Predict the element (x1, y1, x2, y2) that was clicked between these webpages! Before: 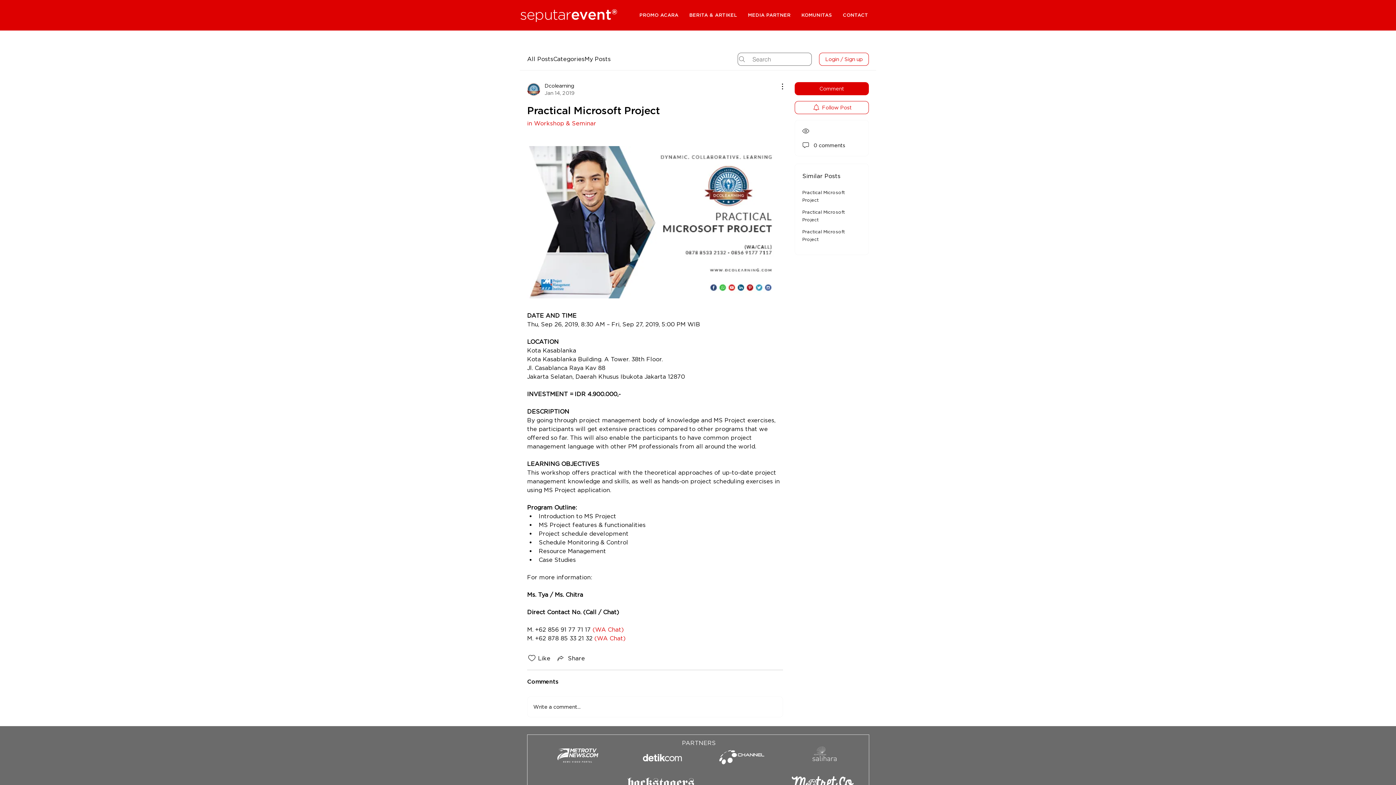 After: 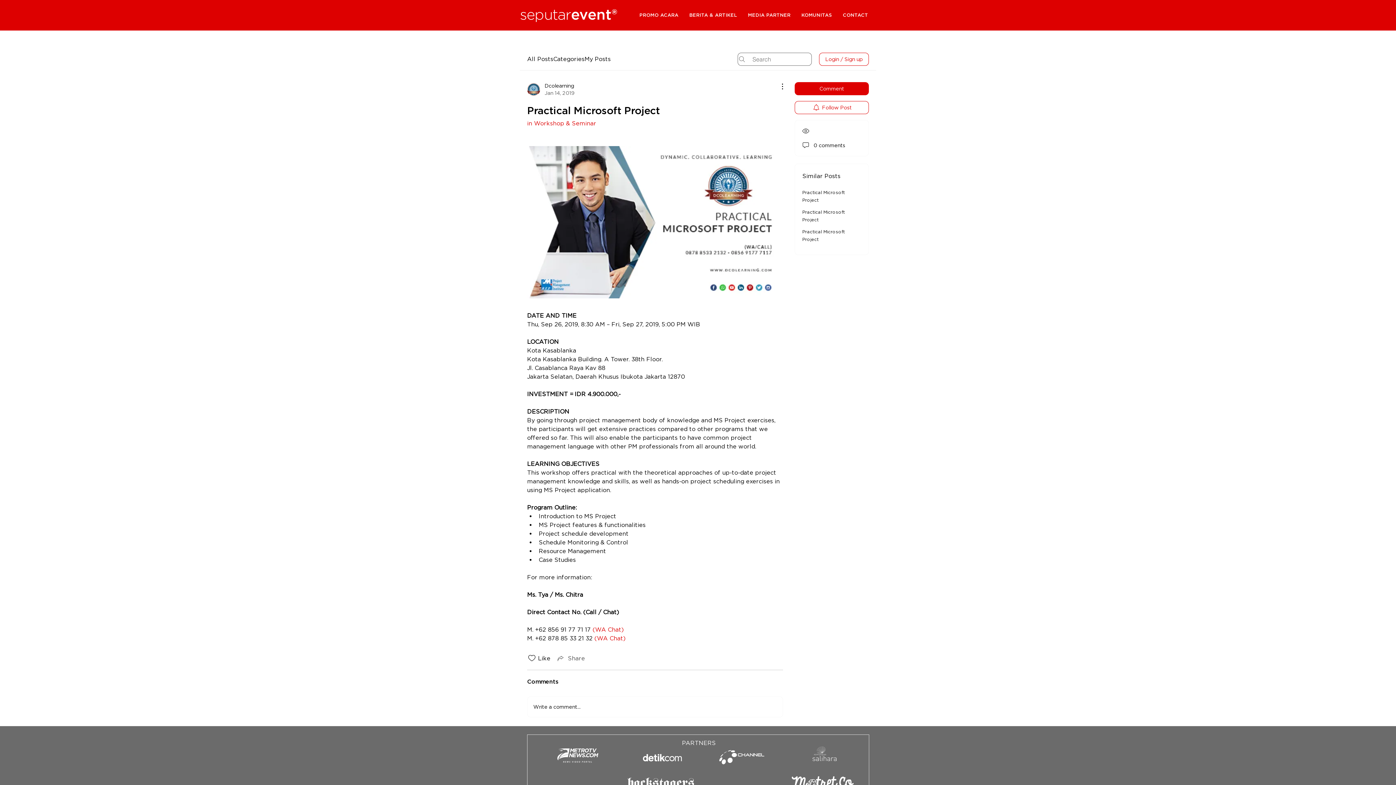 Action: label: Share via link bbox: (556, 654, 585, 663)